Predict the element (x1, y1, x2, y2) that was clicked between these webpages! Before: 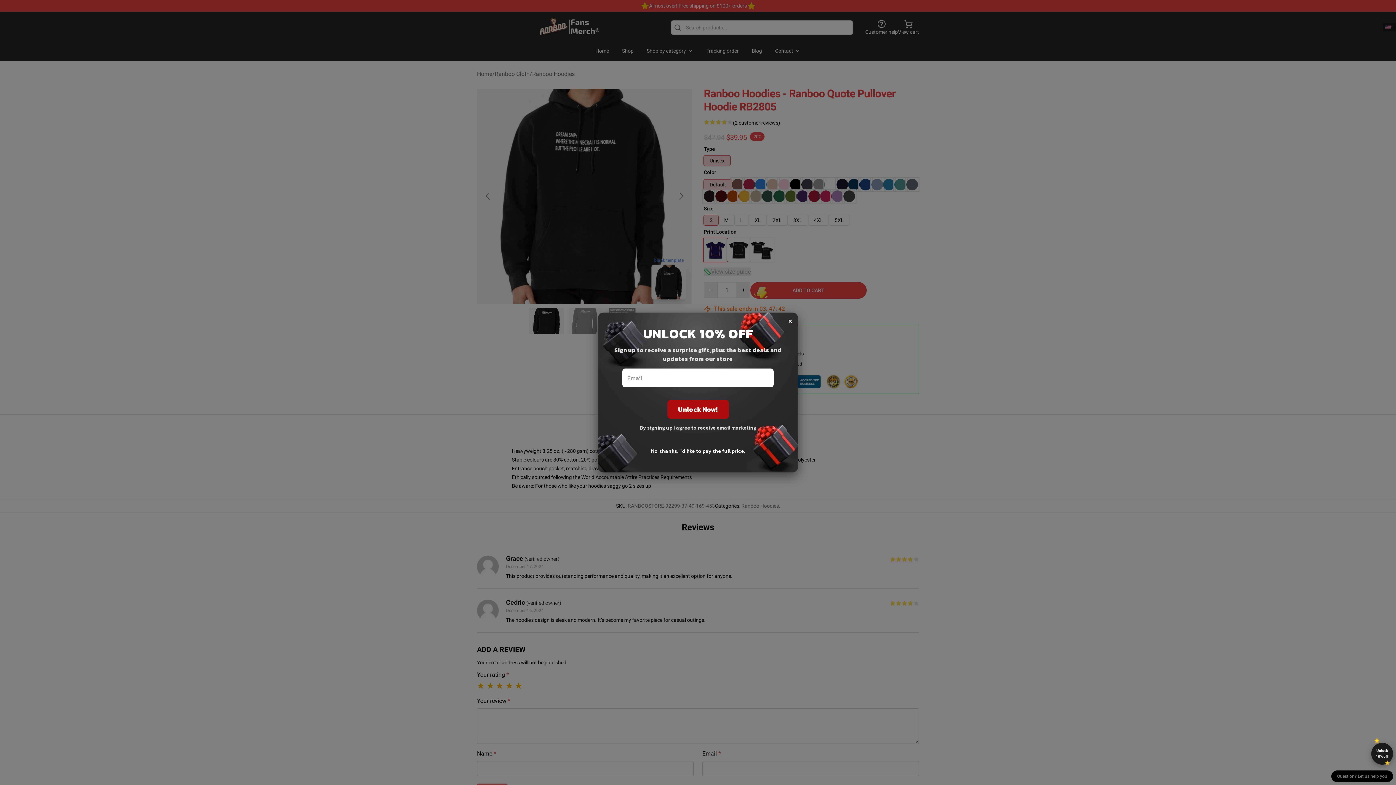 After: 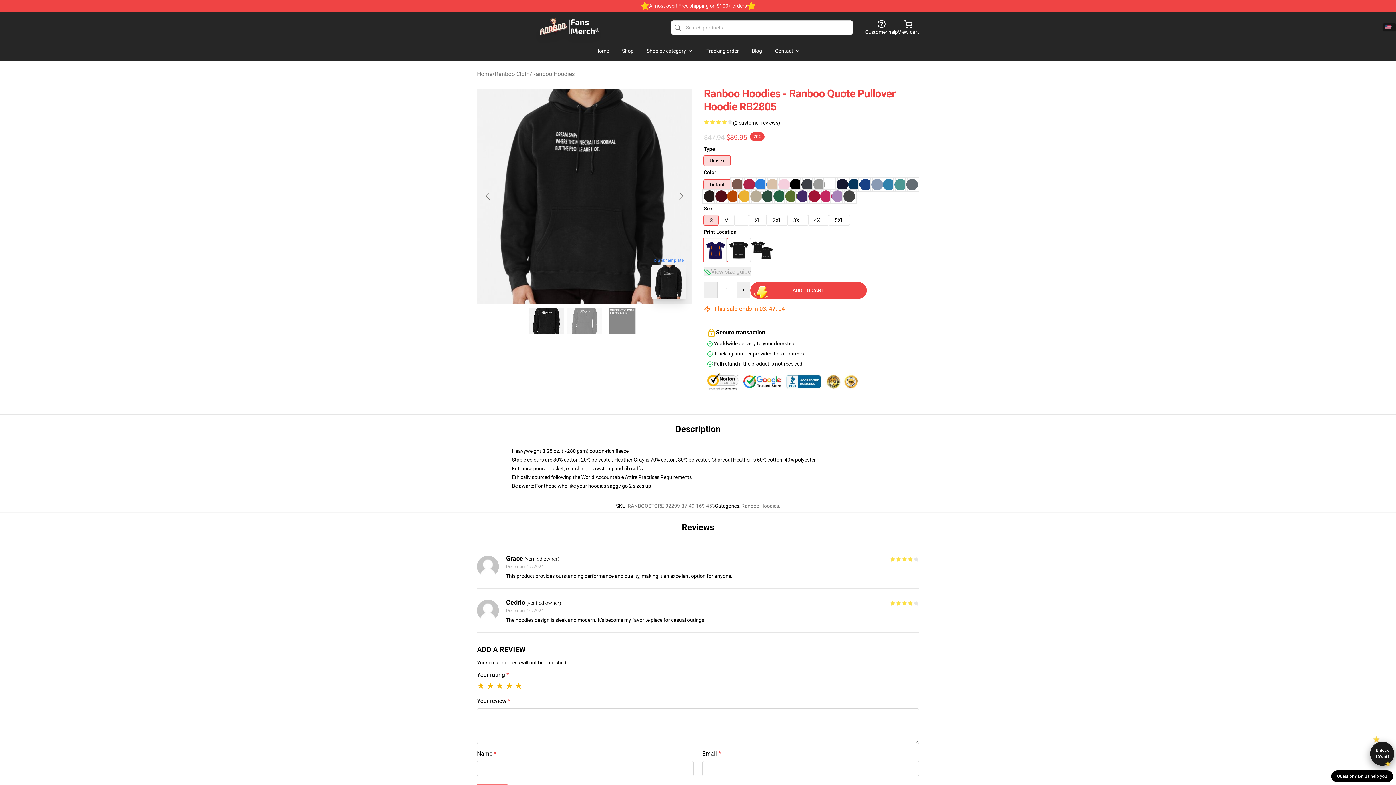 Action: bbox: (1371, 743, 1393, 765) label: Unlock 10% off